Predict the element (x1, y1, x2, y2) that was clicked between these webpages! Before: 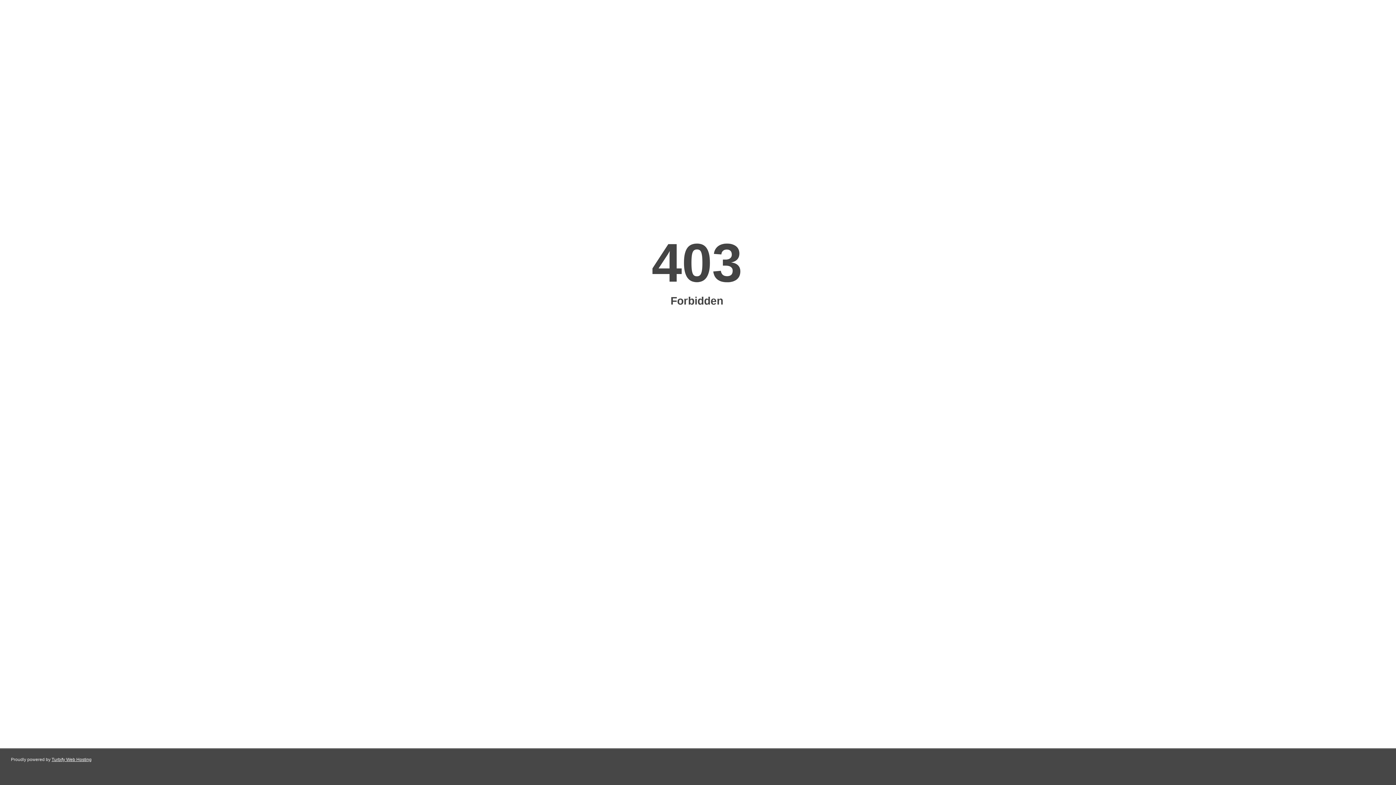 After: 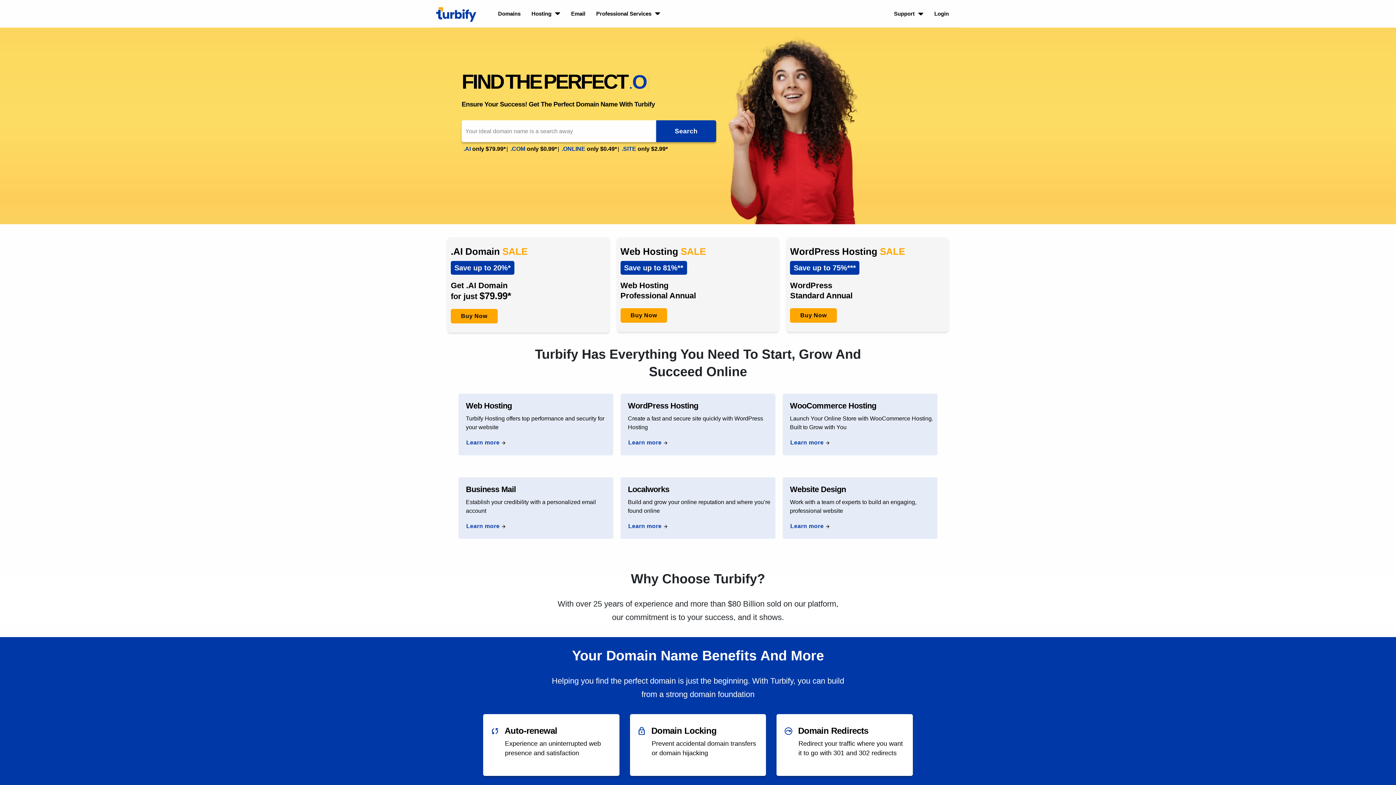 Action: label: Turbify Web Hosting bbox: (51, 757, 91, 762)